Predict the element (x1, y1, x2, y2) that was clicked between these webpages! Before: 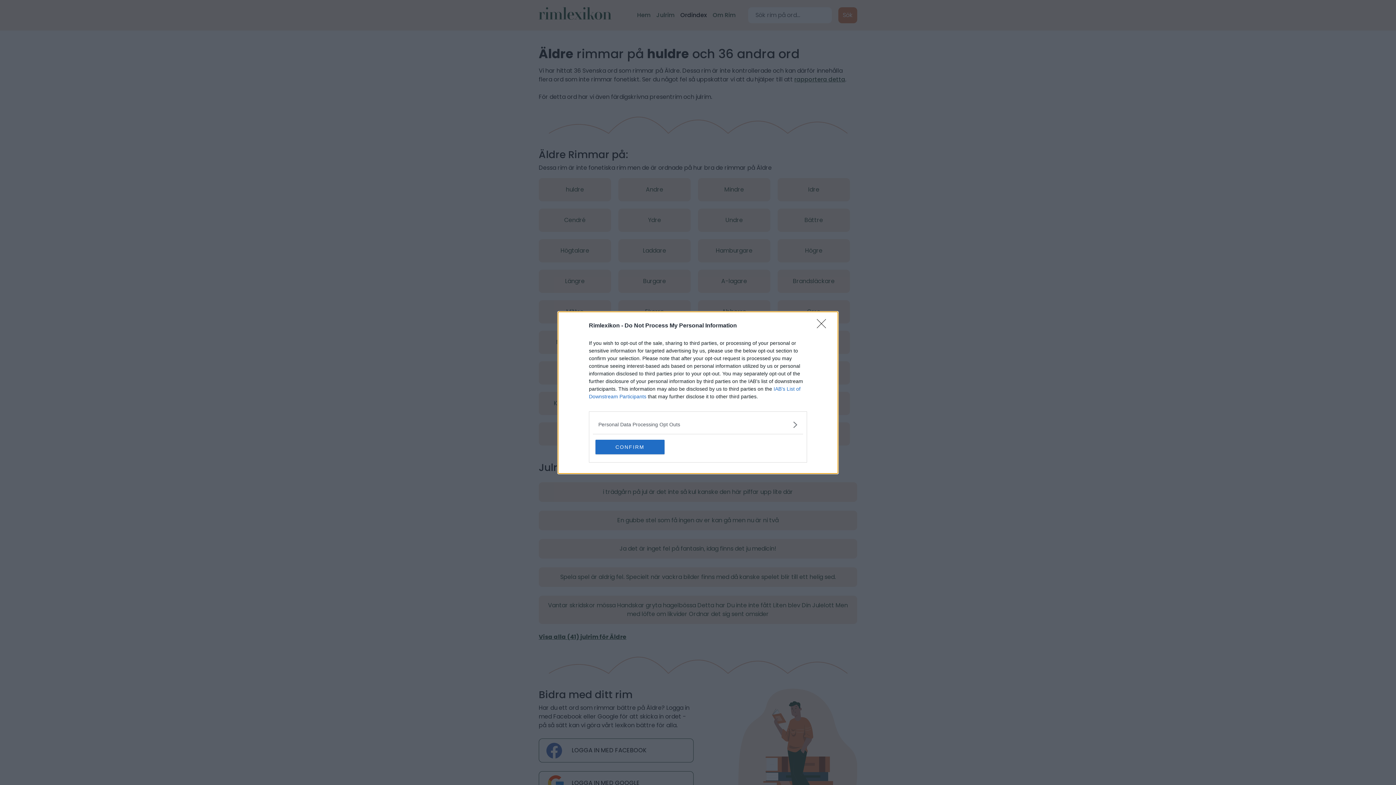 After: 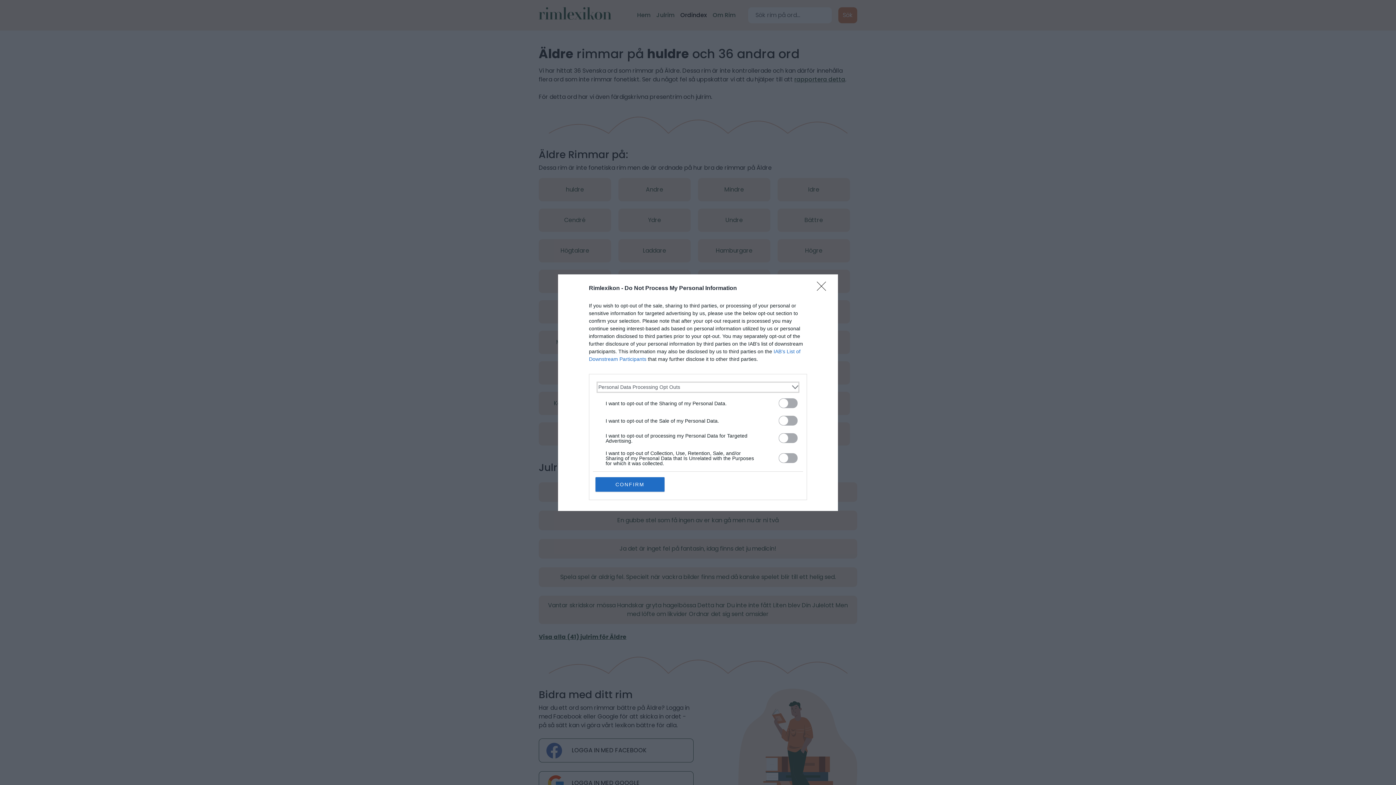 Action: label: Opt-Outs bbox: (598, 420, 797, 428)